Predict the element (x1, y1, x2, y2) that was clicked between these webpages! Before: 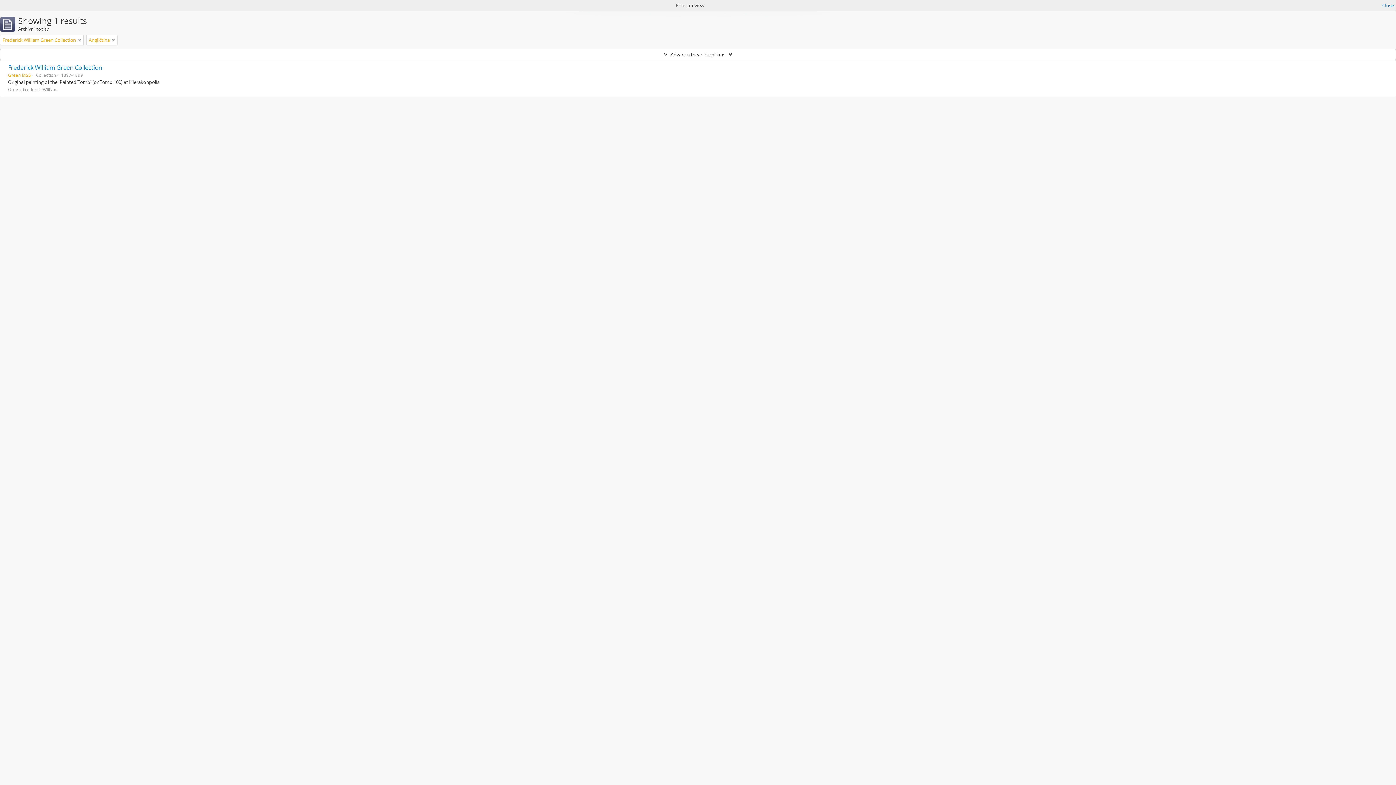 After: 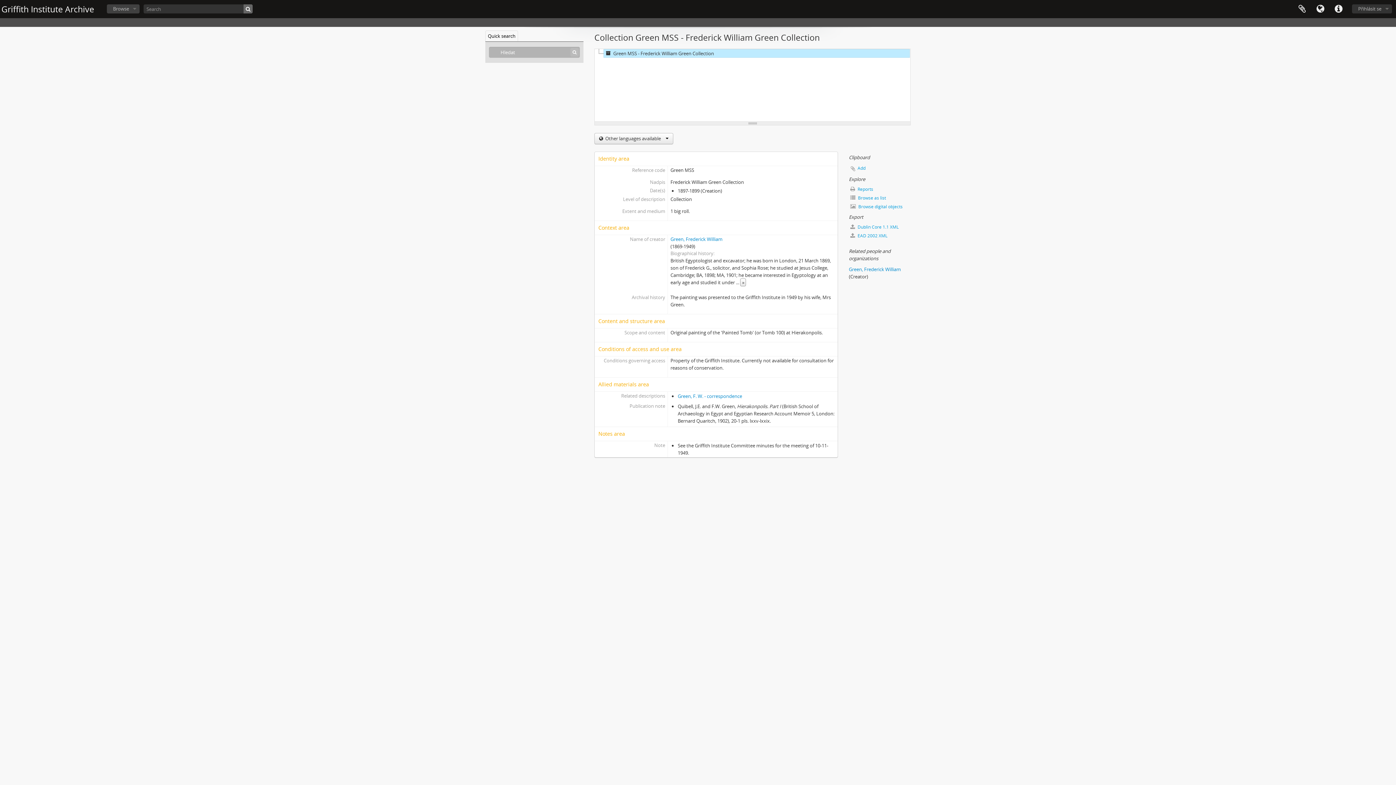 Action: label: Frederick William Green Collection bbox: (8, 63, 102, 71)